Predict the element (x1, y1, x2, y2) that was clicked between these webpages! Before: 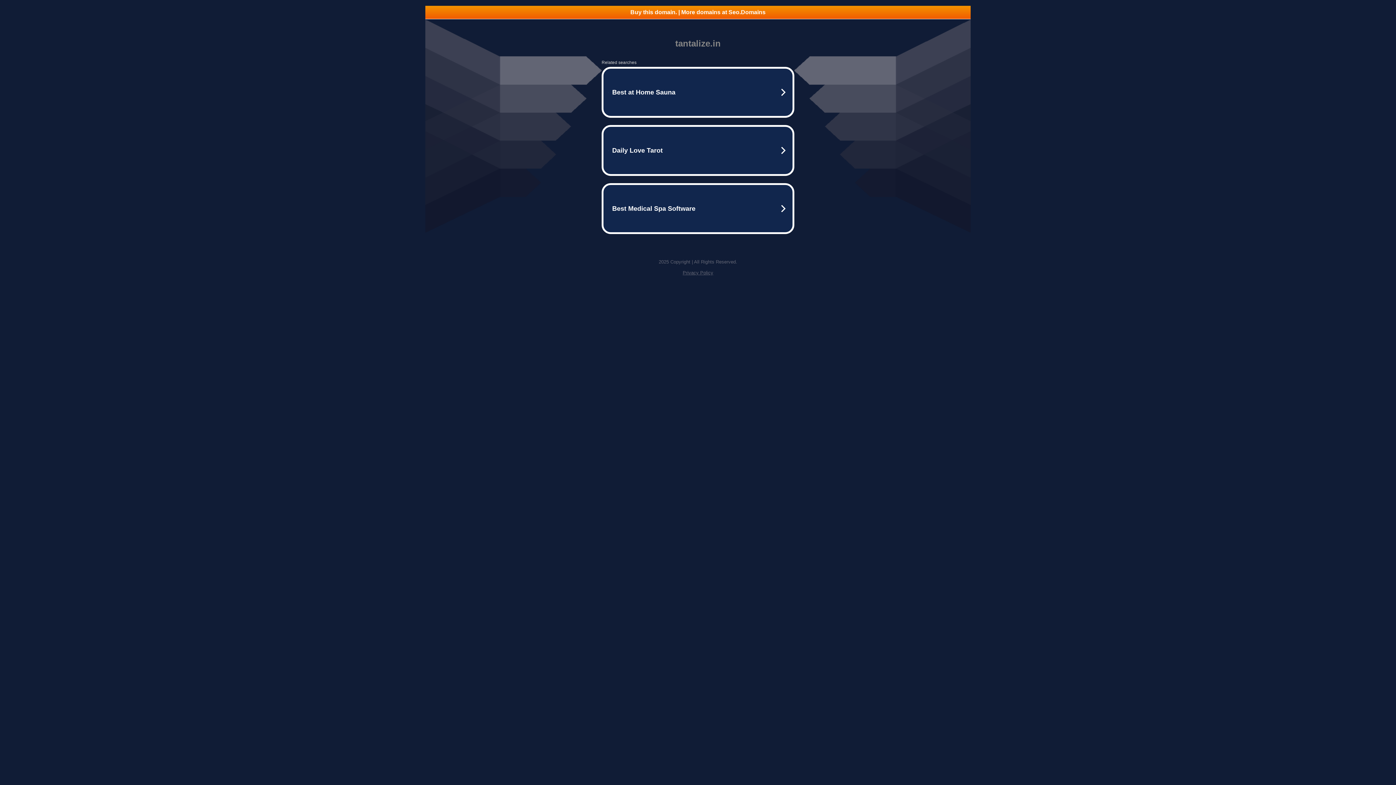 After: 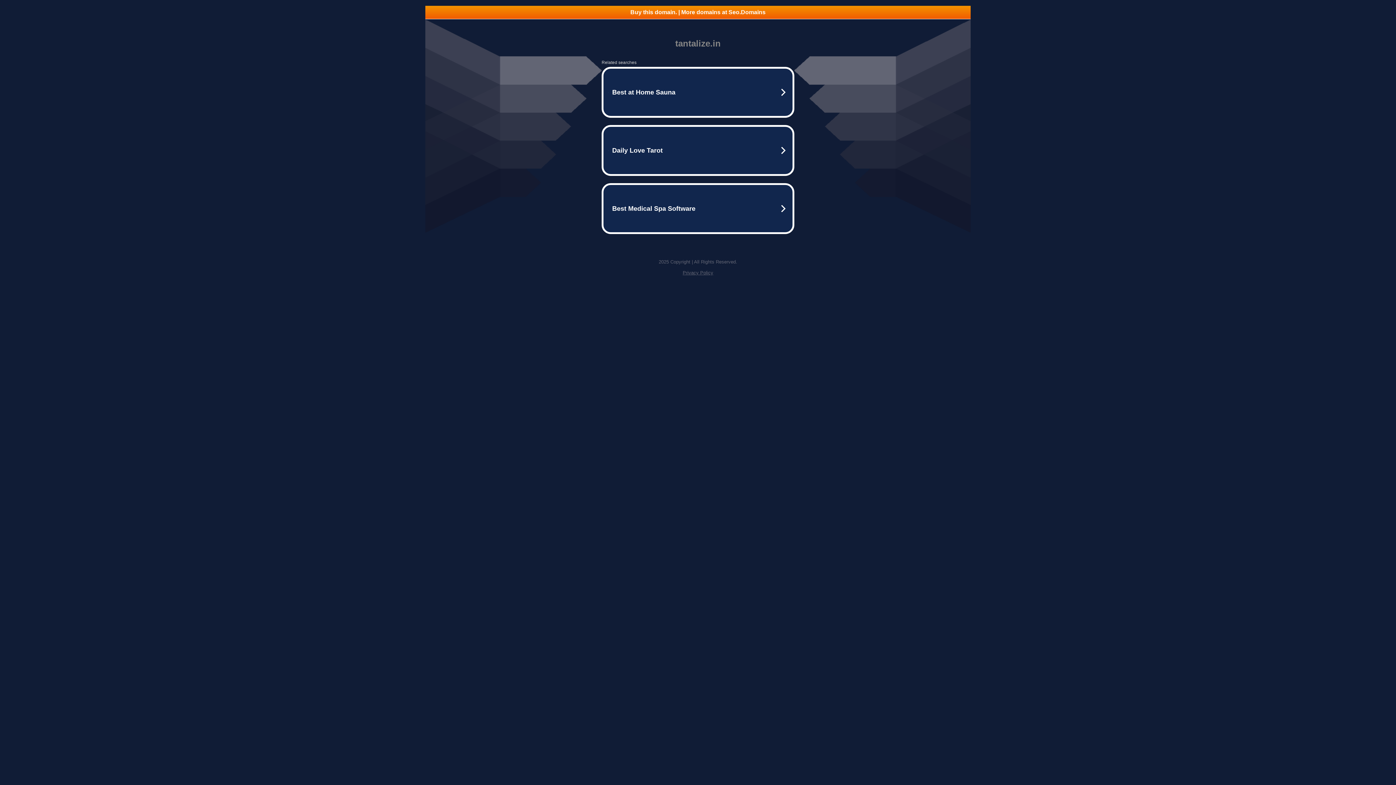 Action: label: Buy this domain. | More domains at Seo.Domains bbox: (425, 5, 970, 18)